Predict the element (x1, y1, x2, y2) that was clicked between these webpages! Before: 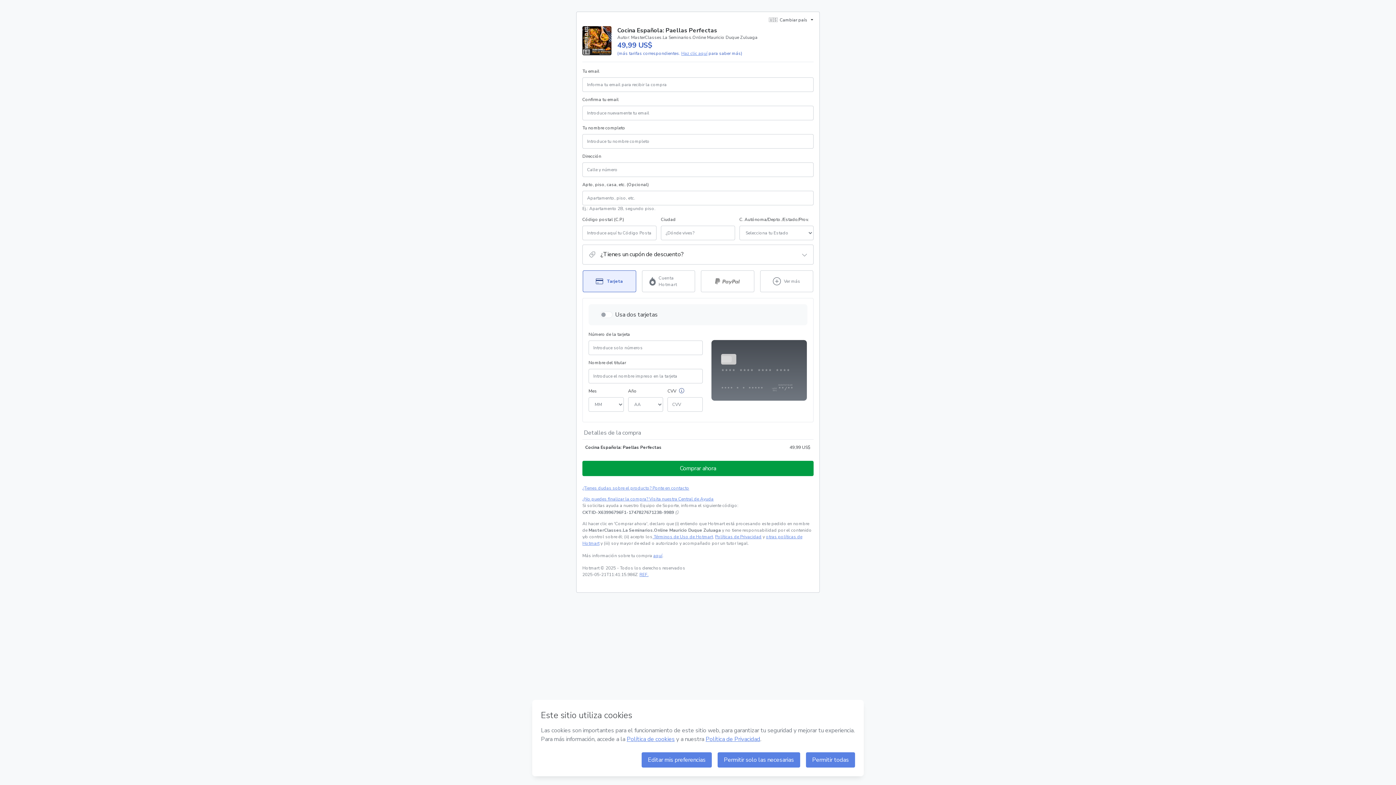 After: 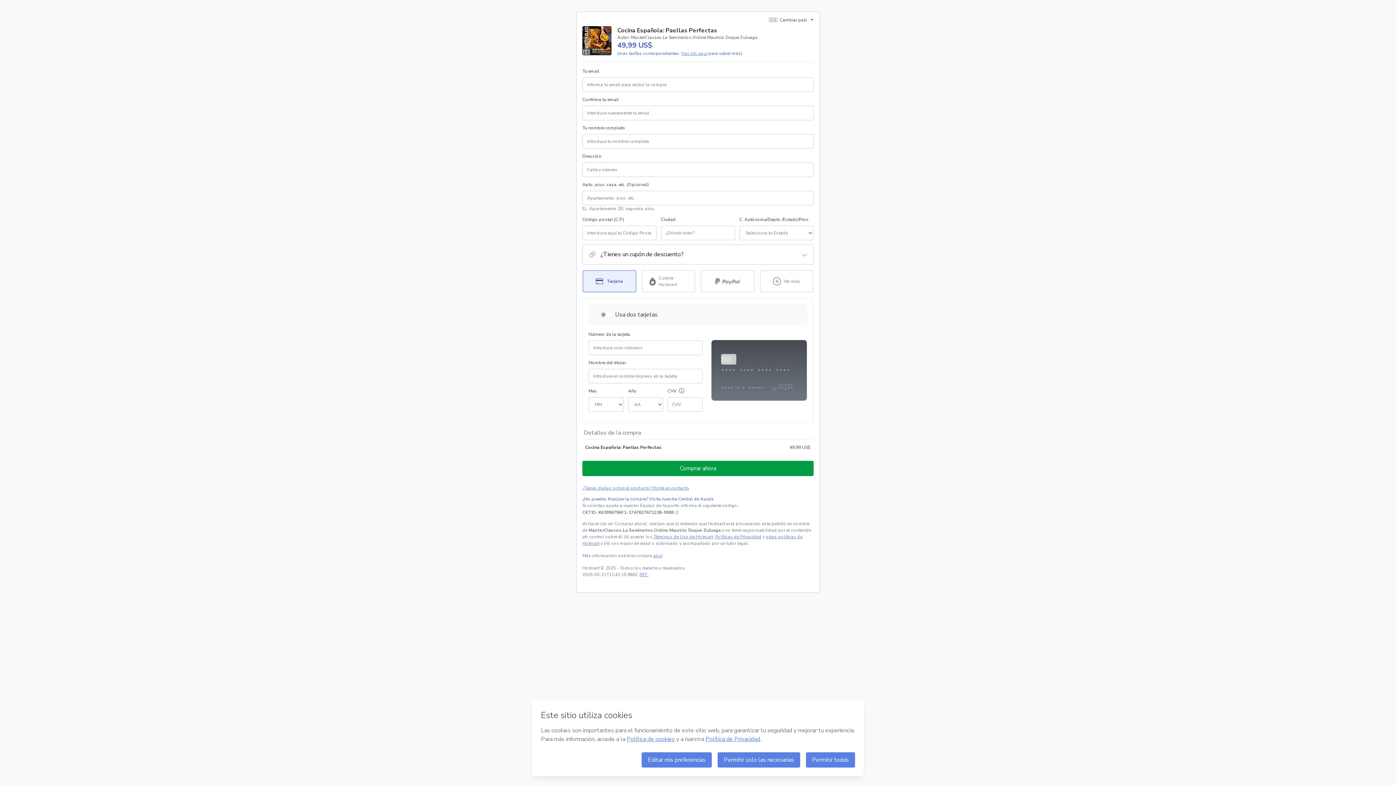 Action: bbox: (582, 496, 710, 501) label: ¿No puedes finalizar la compra? Visita nuestra Central de Ayuda